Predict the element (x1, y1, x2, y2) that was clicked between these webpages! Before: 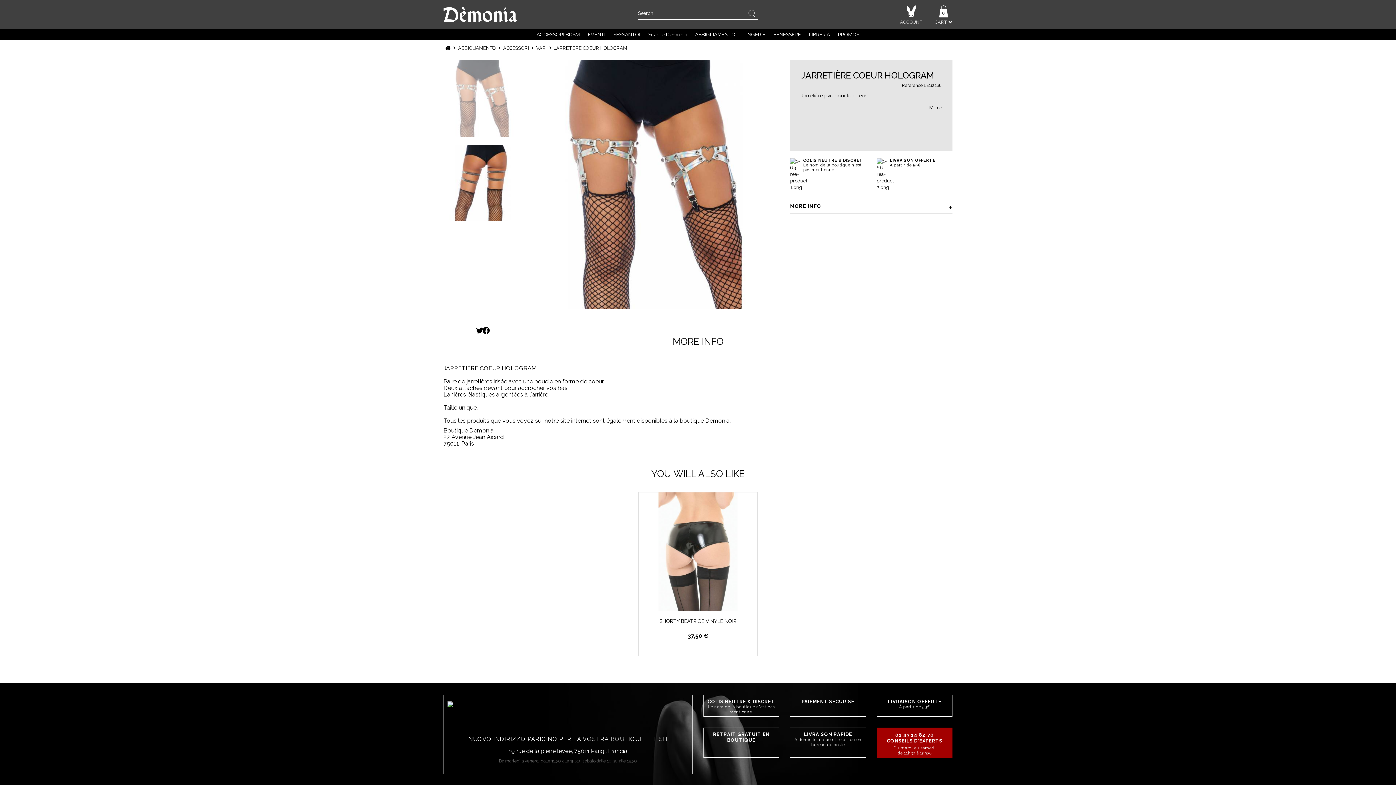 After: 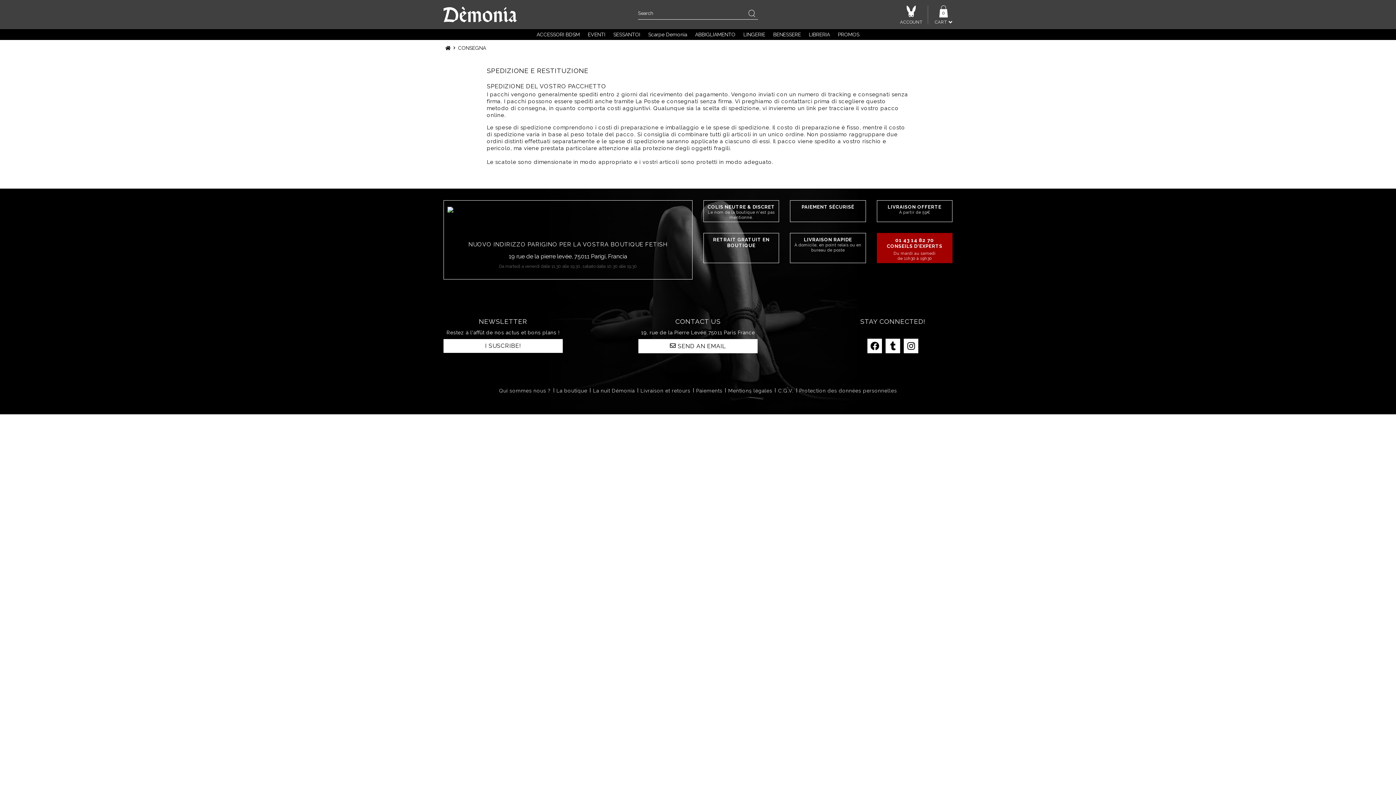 Action: bbox: (794, 730, 862, 748) label: LIVRAISON RAPIDE

À domicile, en point relais ou en bureau de poste